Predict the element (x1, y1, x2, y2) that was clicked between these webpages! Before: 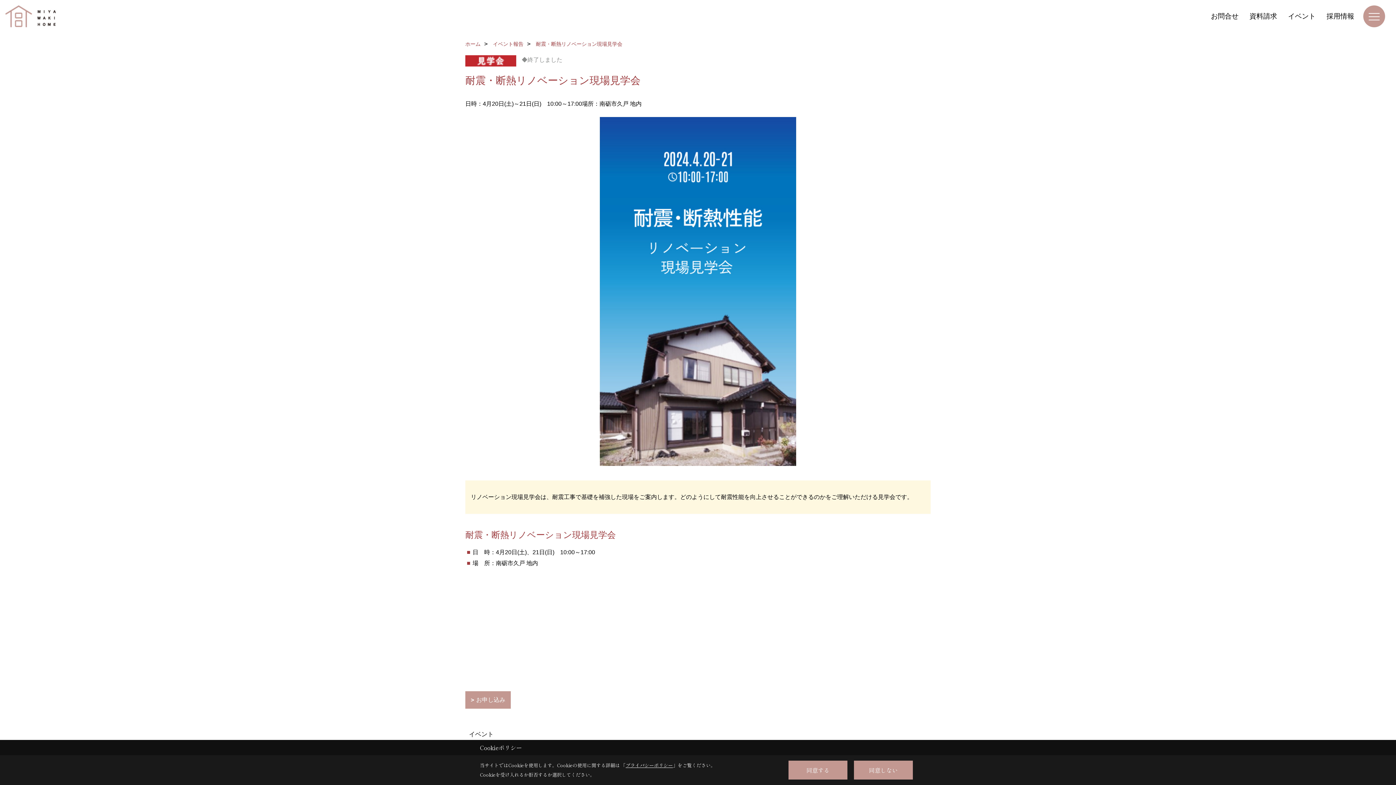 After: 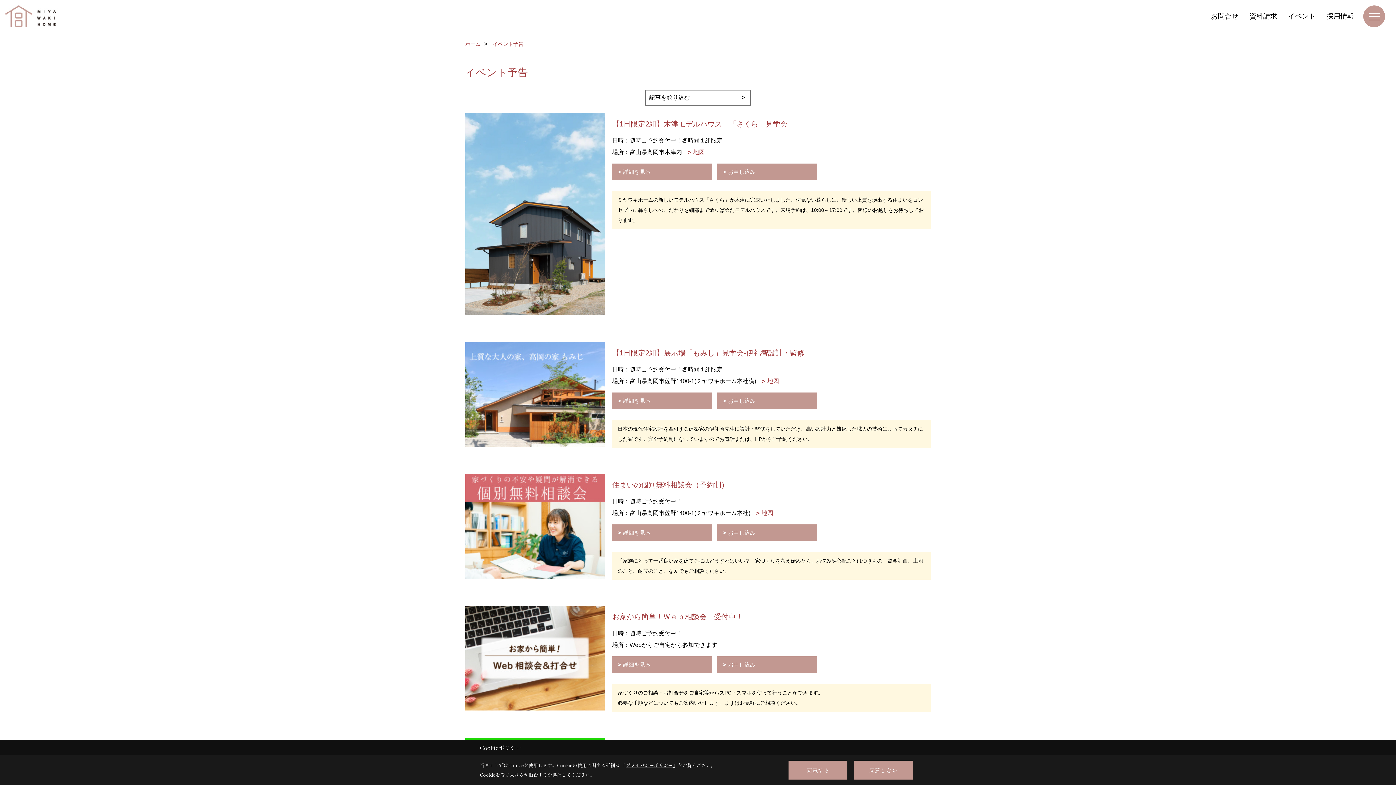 Action: bbox: (1282, 9, 1321, 23) label: イベント